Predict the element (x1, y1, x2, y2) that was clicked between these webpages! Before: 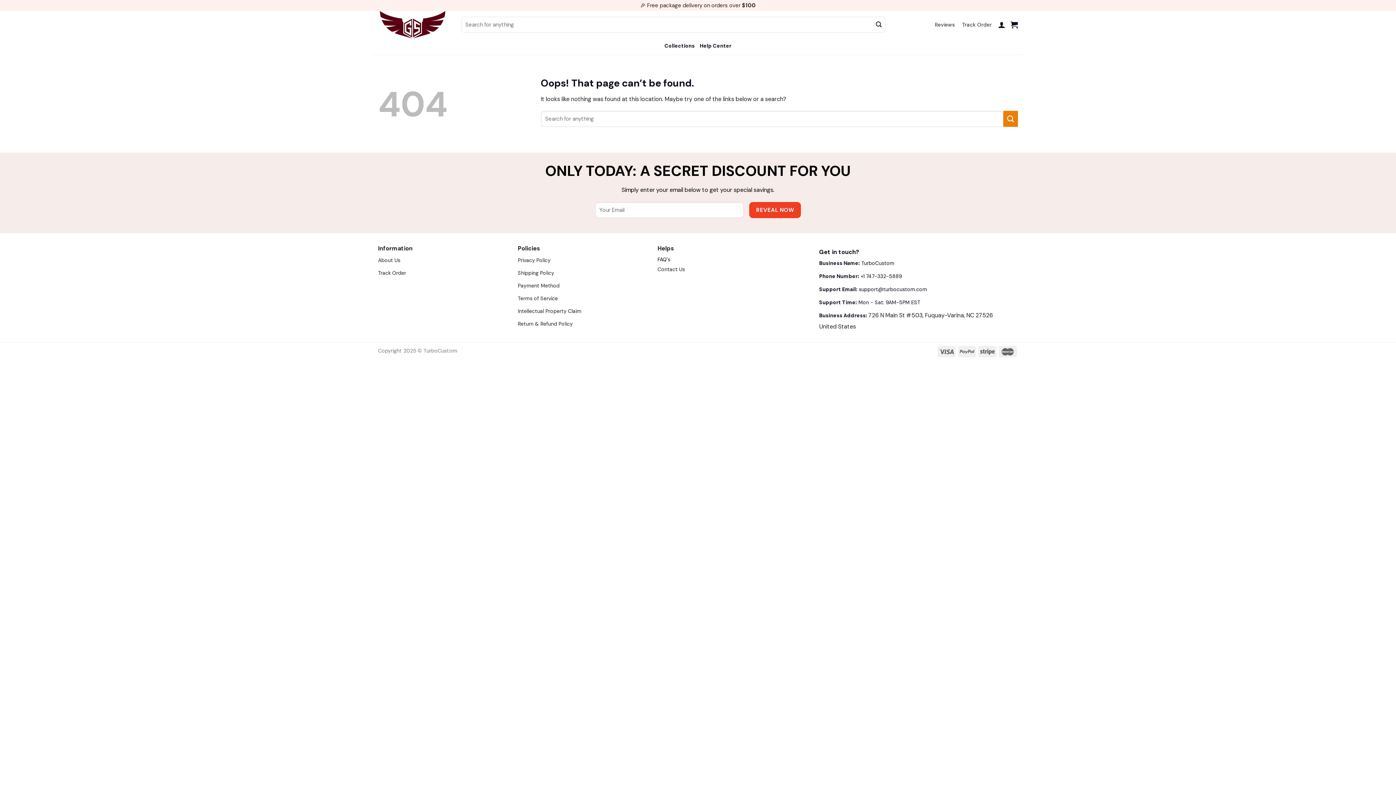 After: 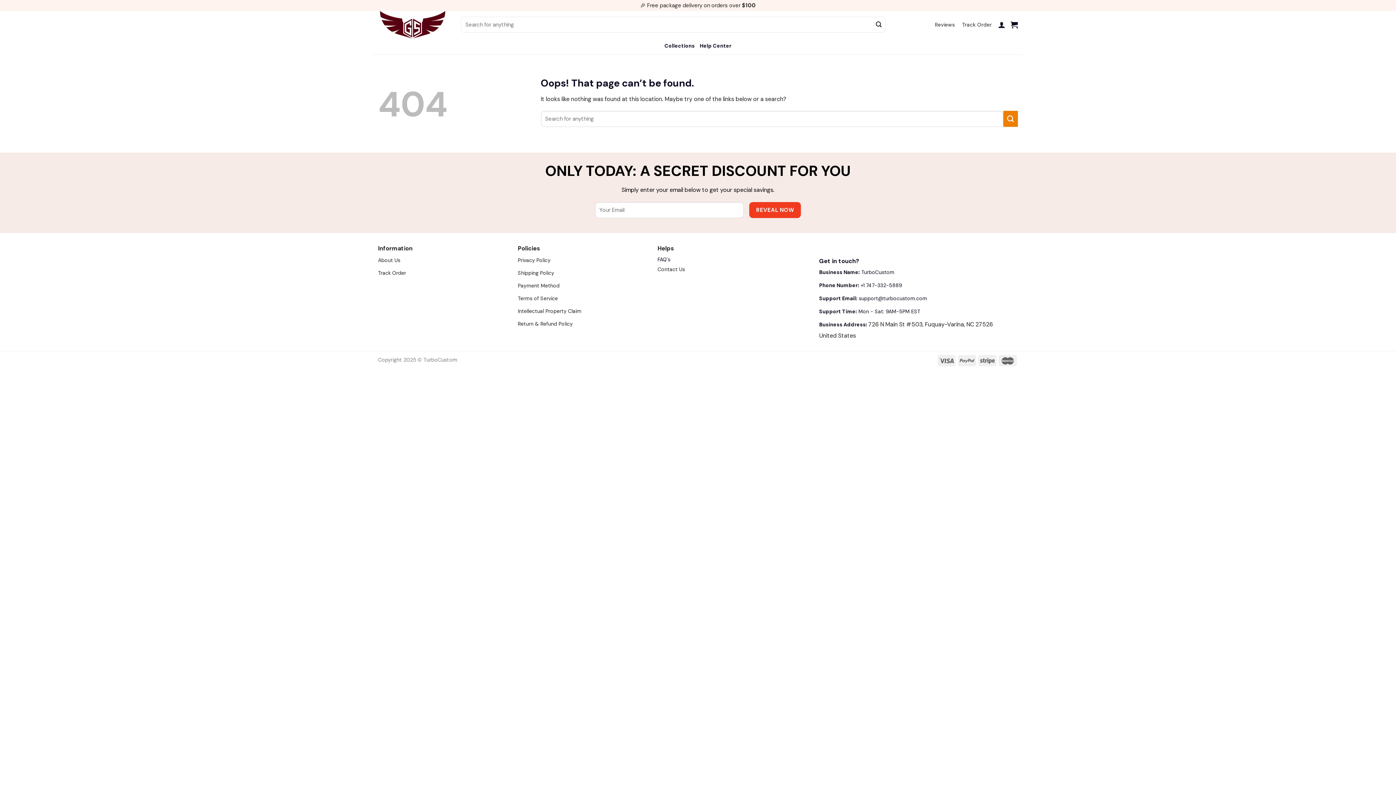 Action: label: Reviews bbox: (933, 18, 956, 31)